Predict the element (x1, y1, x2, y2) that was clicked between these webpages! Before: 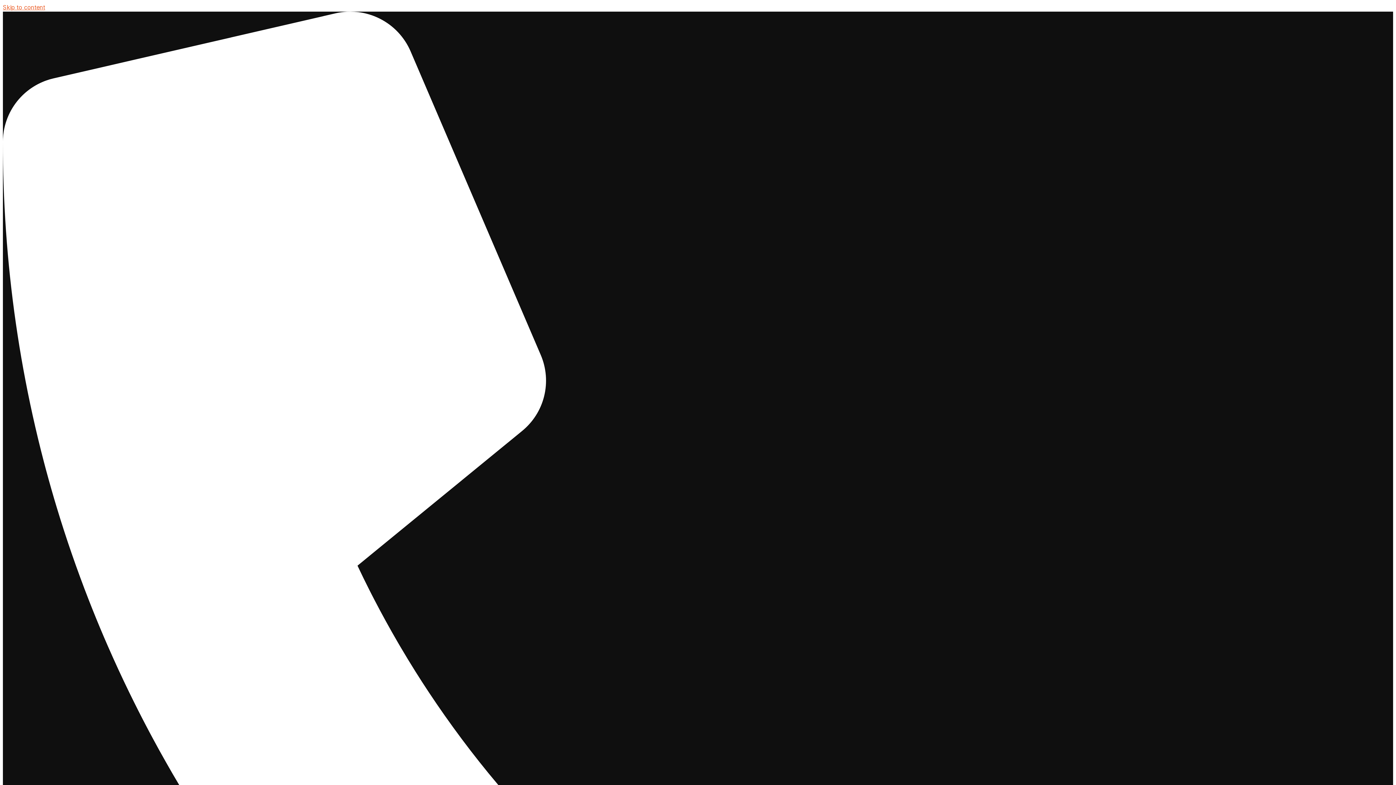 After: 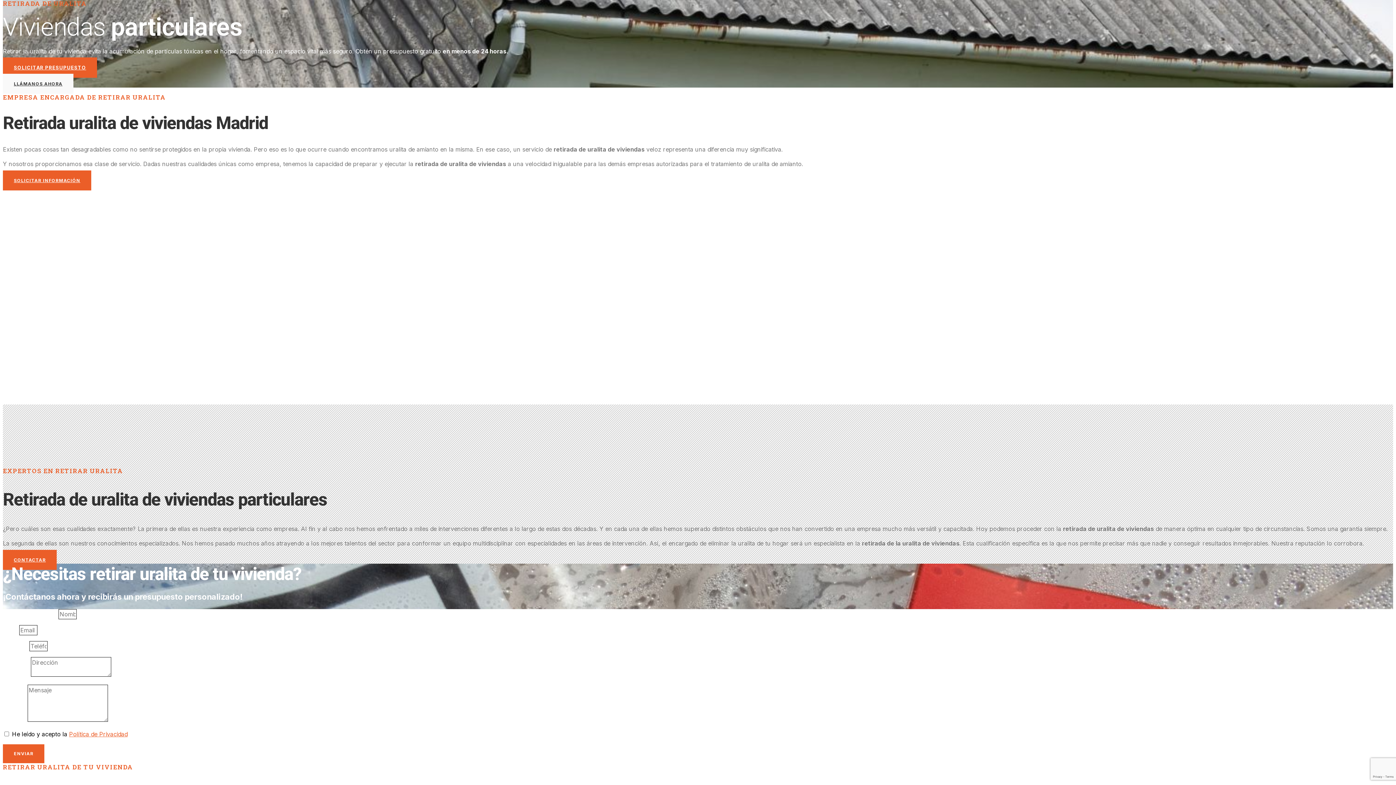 Action: label: Skip to content bbox: (2, 3, 45, 10)